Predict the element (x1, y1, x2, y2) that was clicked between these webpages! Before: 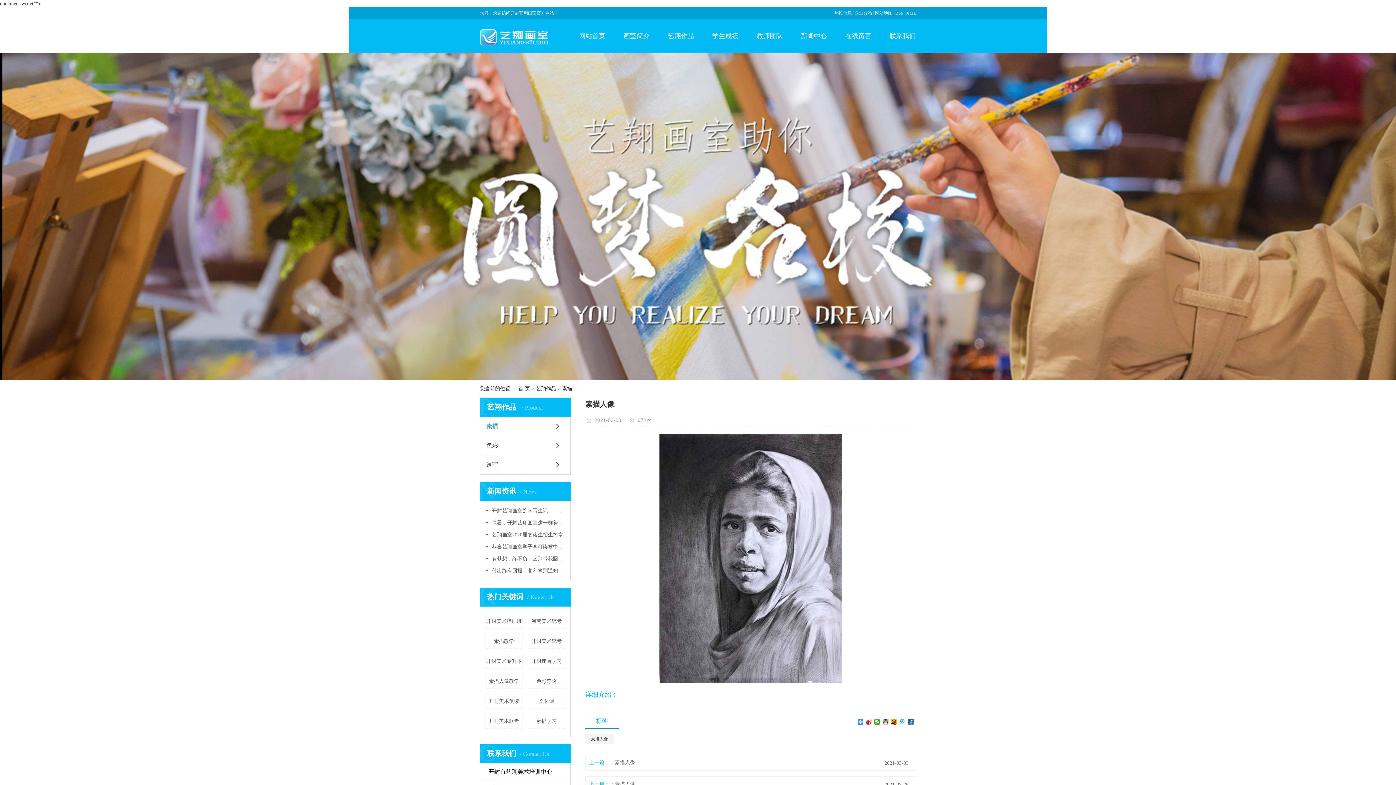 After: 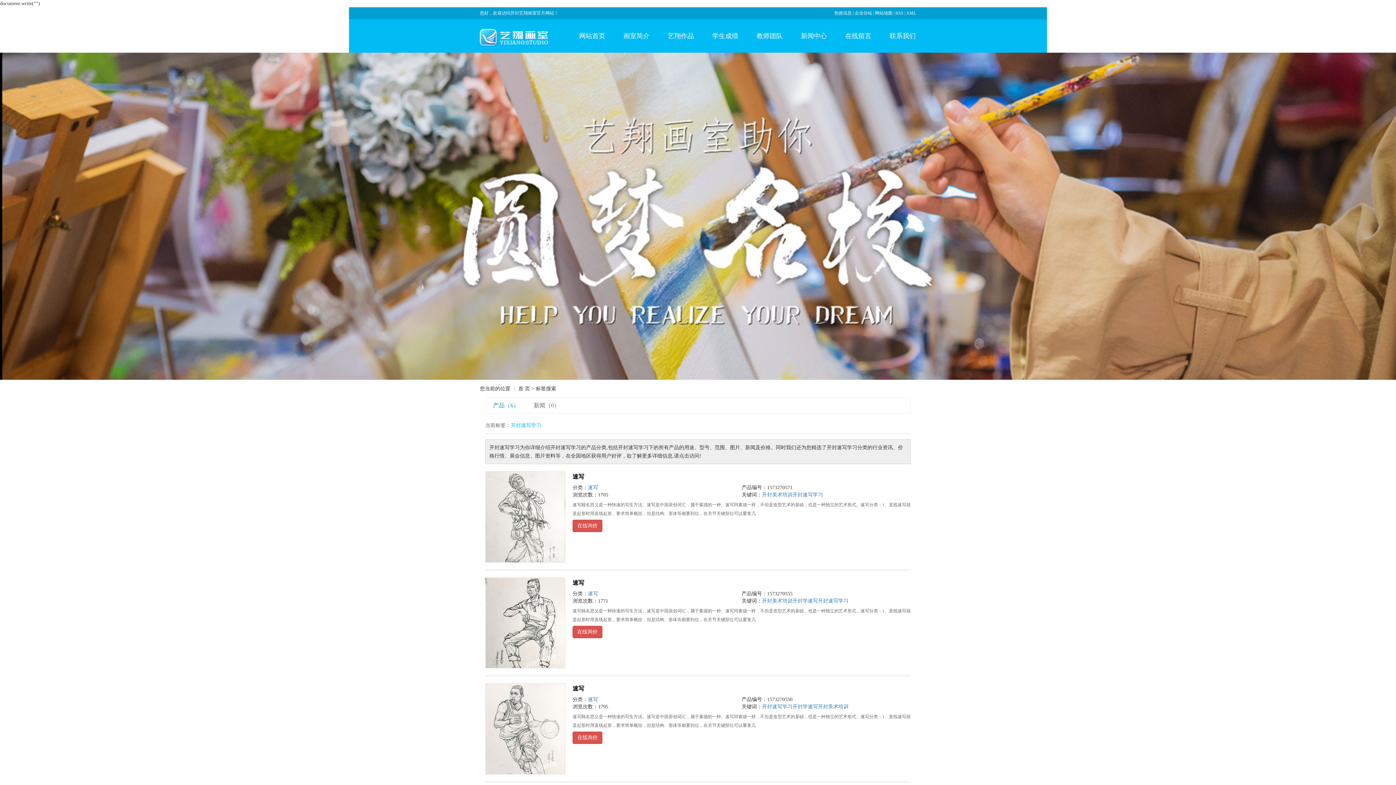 Action: bbox: (528, 654, 565, 669) label: 开封速写学习